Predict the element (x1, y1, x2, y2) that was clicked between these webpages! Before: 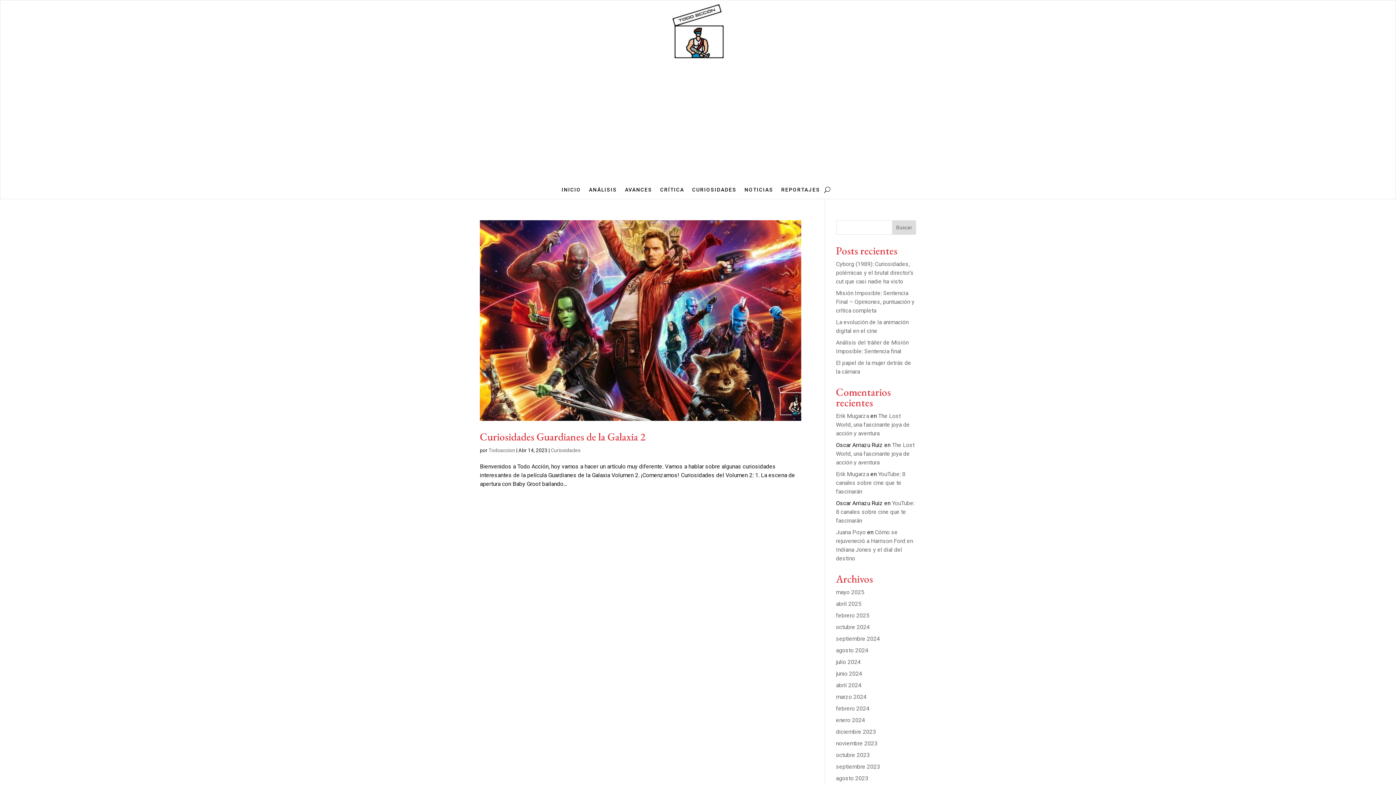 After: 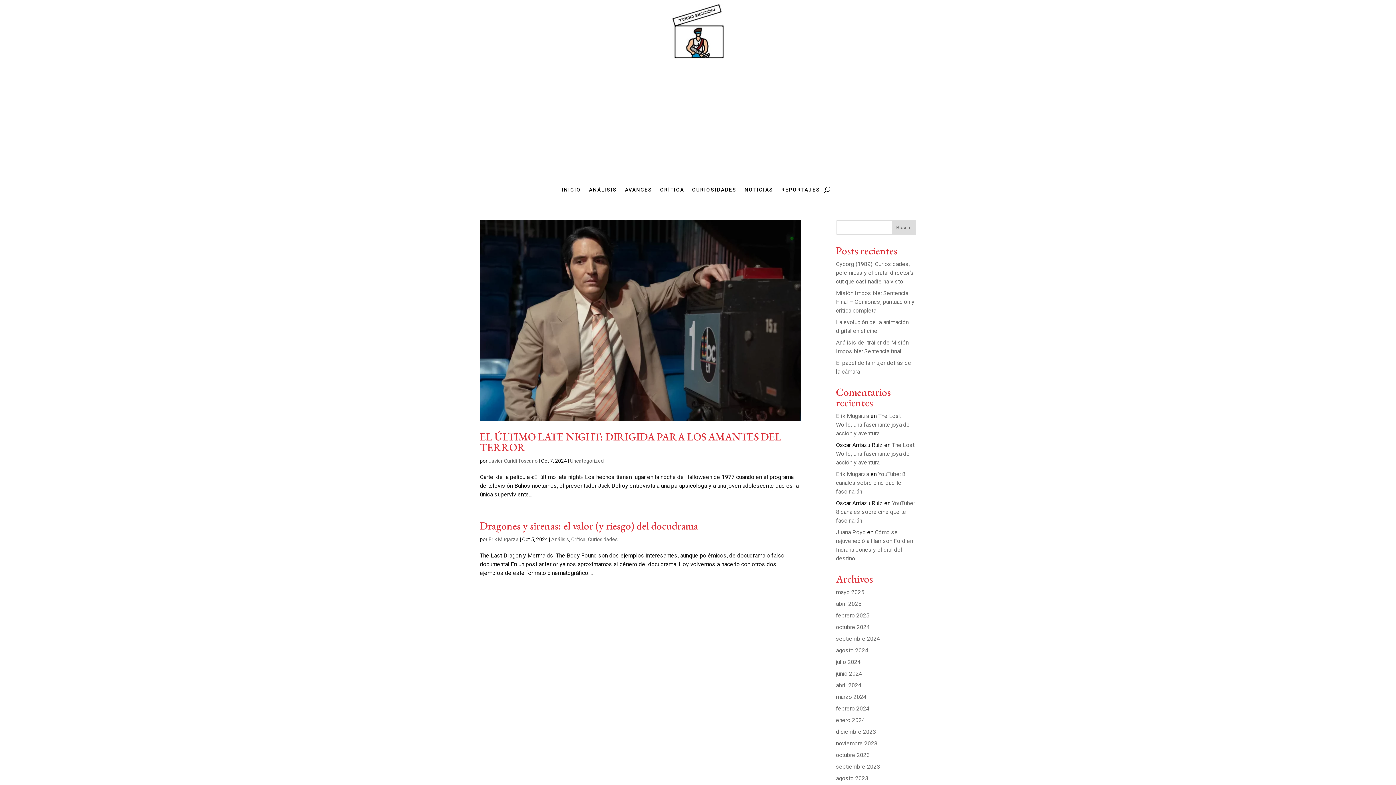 Action: bbox: (836, 624, 870, 630) label: octubre 2024